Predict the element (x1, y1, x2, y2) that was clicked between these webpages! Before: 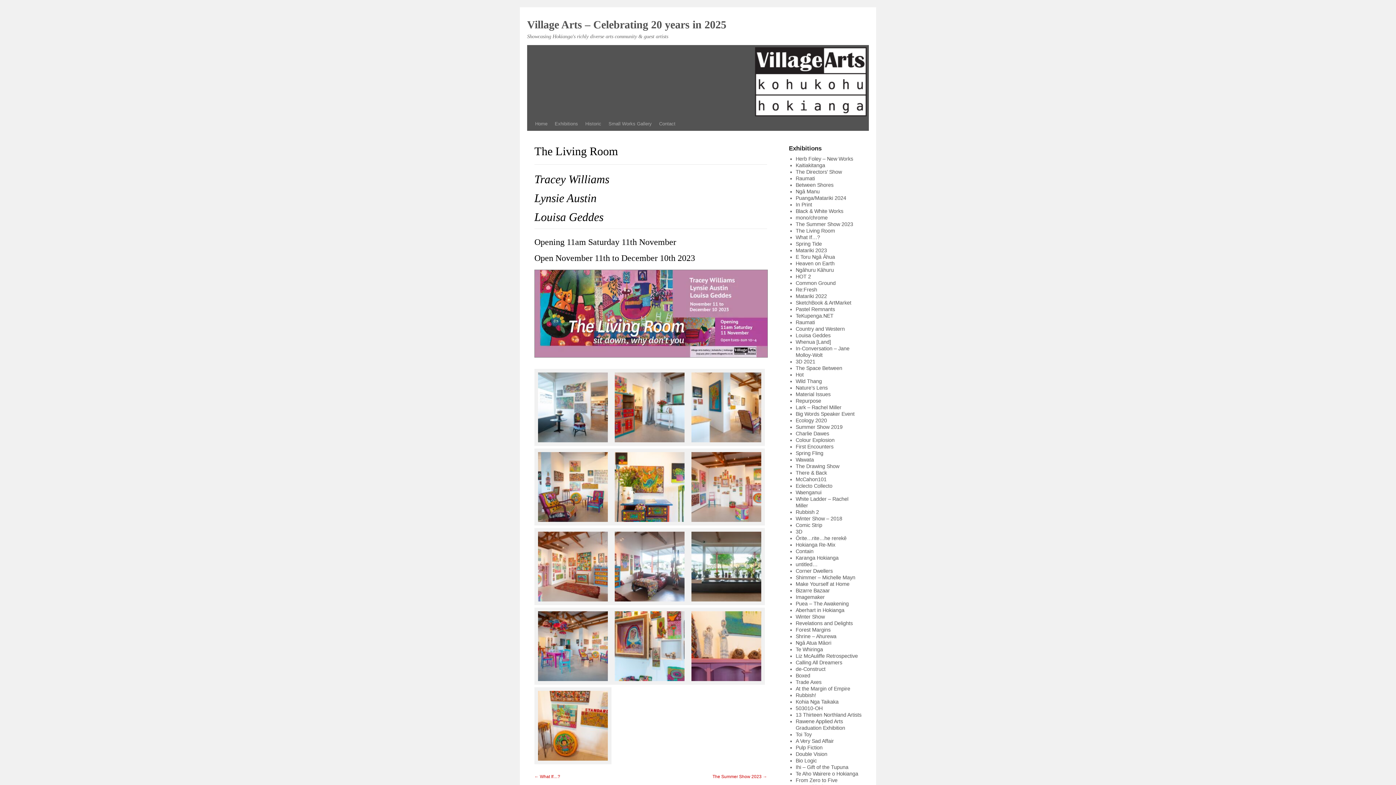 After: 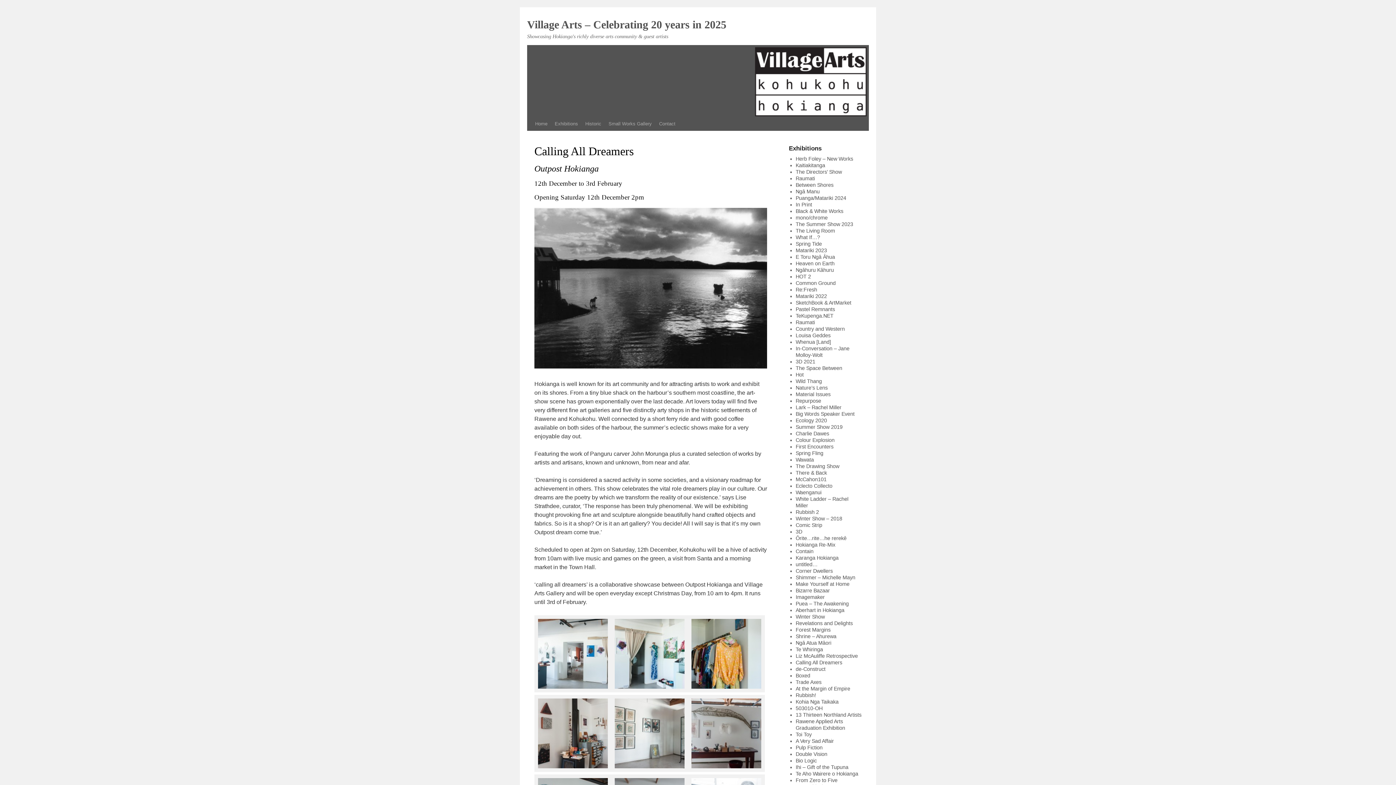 Action: label: Calling All Dreamers bbox: (795, 660, 842, 665)